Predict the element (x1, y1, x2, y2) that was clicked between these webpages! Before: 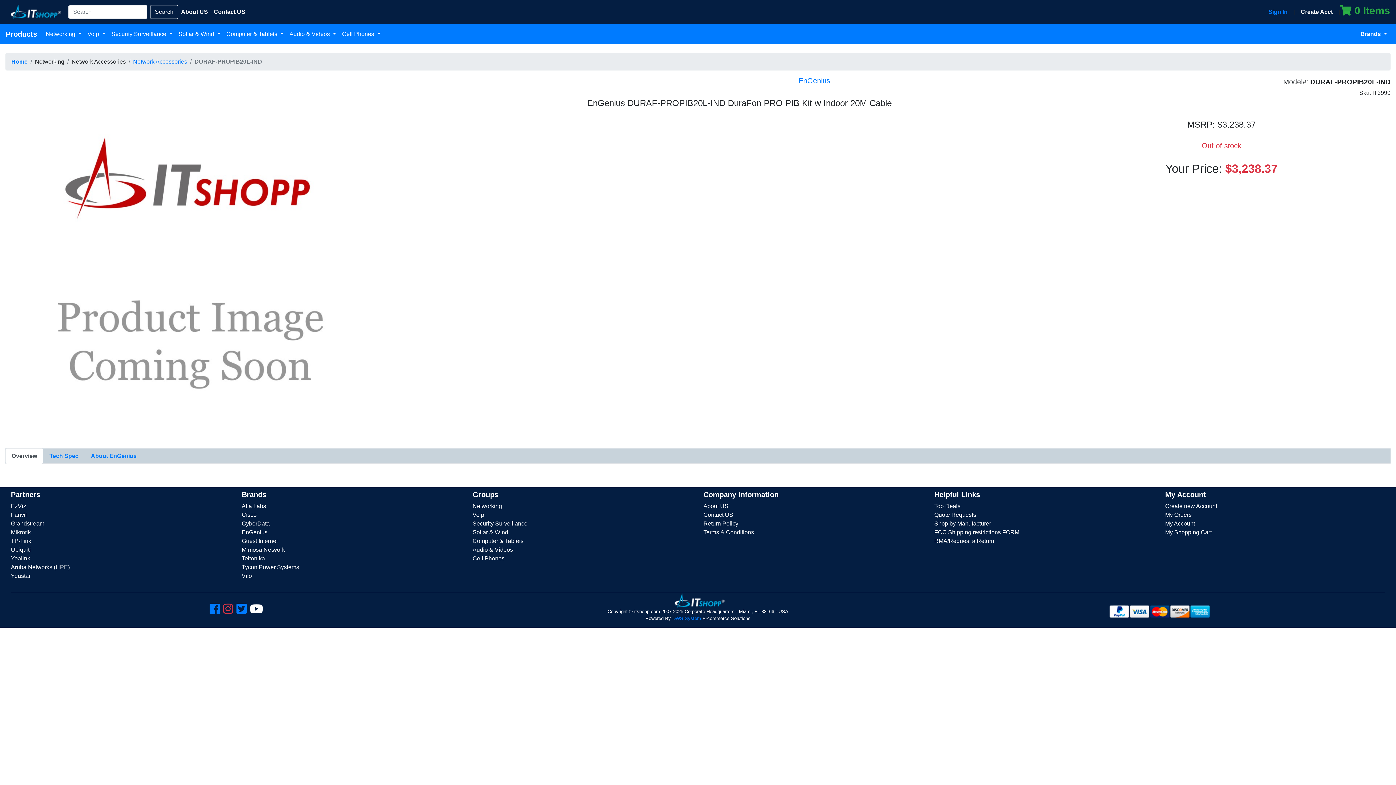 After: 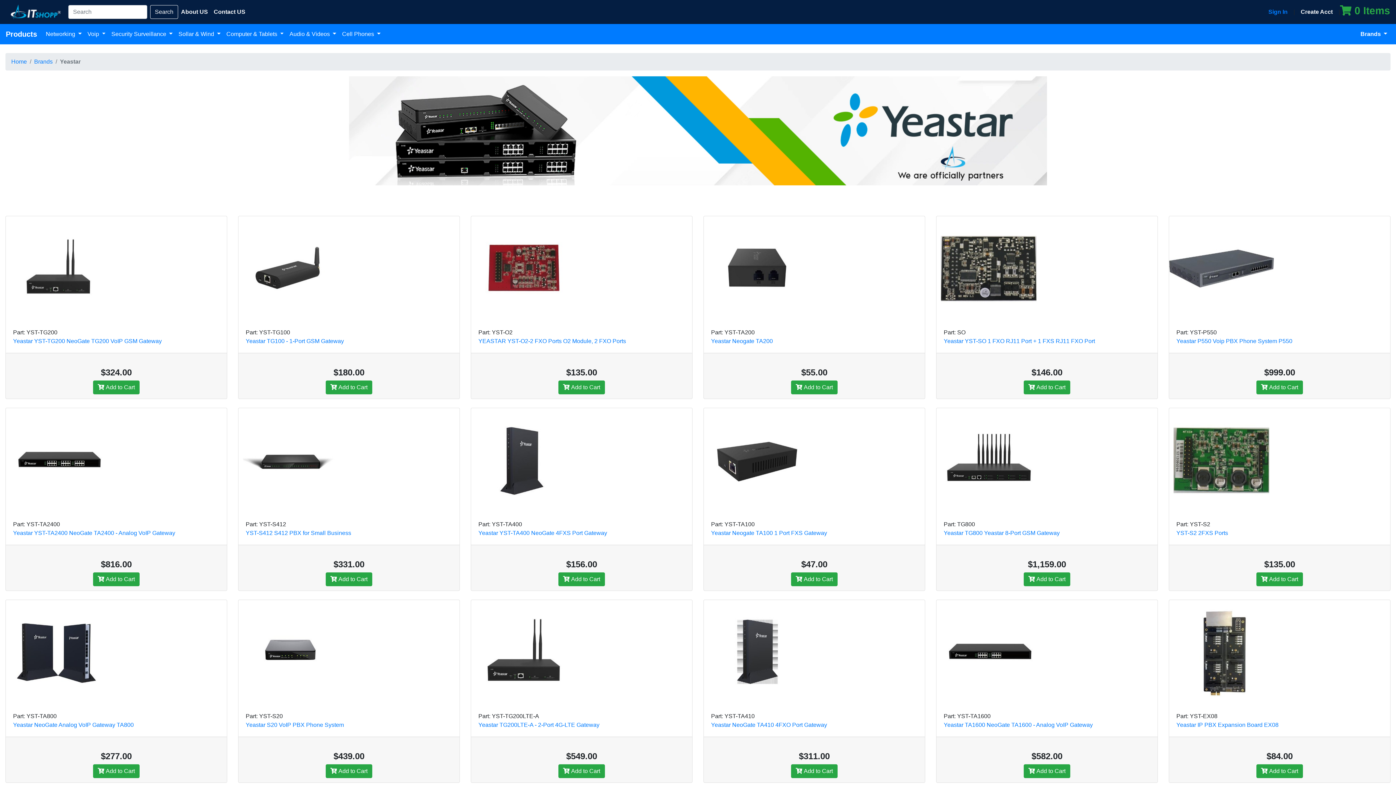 Action: label: Yeastar bbox: (10, 573, 30, 579)